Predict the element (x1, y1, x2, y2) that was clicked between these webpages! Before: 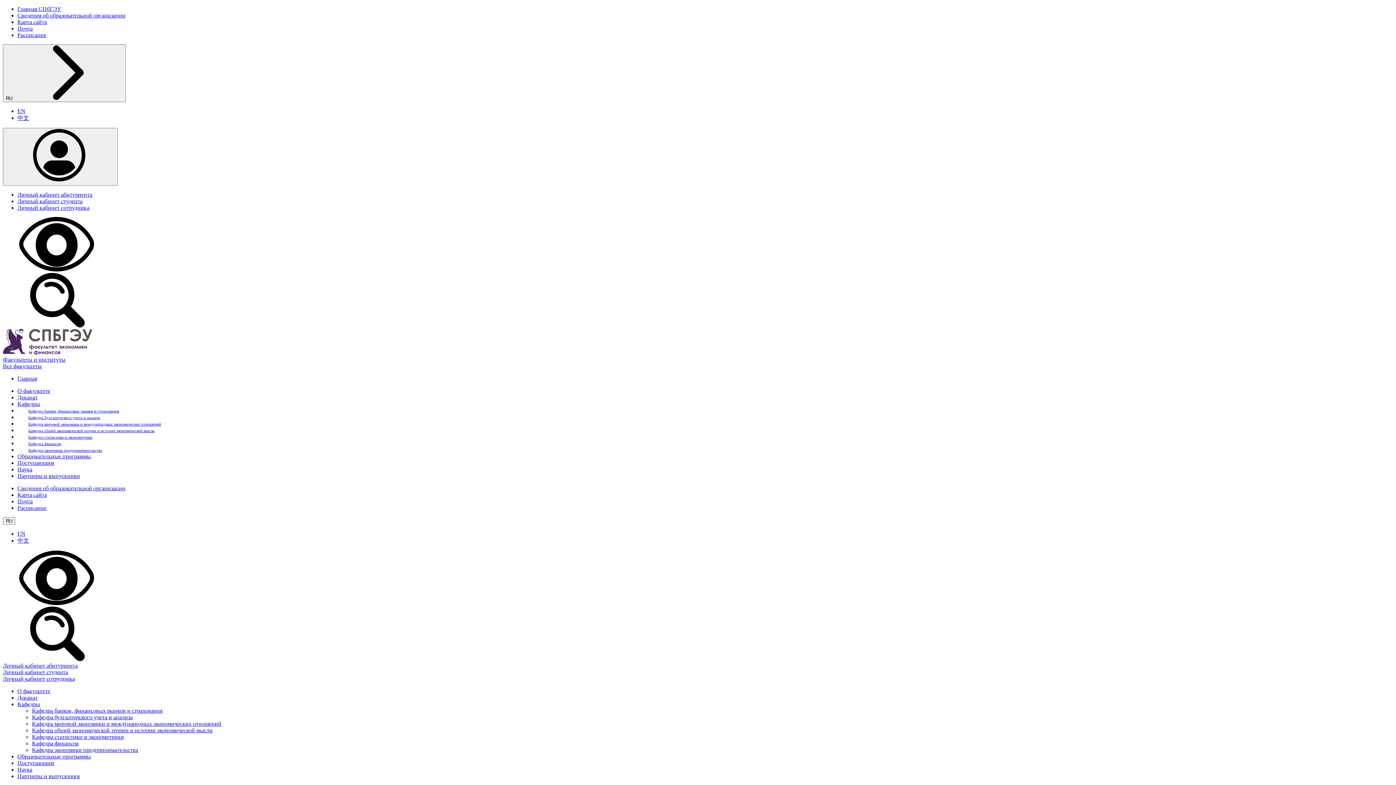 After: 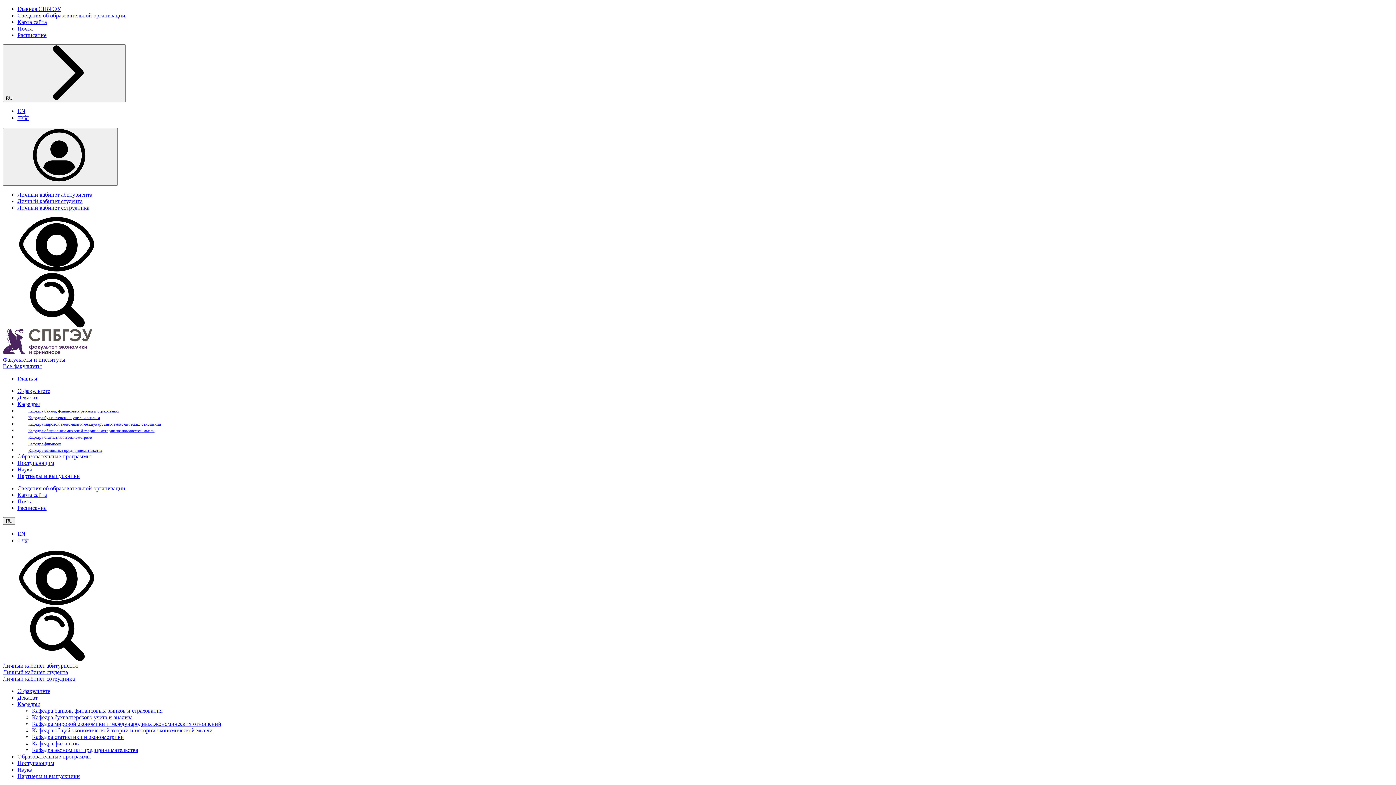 Action: bbox: (17, 415, 100, 420) label: Кафедра бухгалтерского учета и анализа